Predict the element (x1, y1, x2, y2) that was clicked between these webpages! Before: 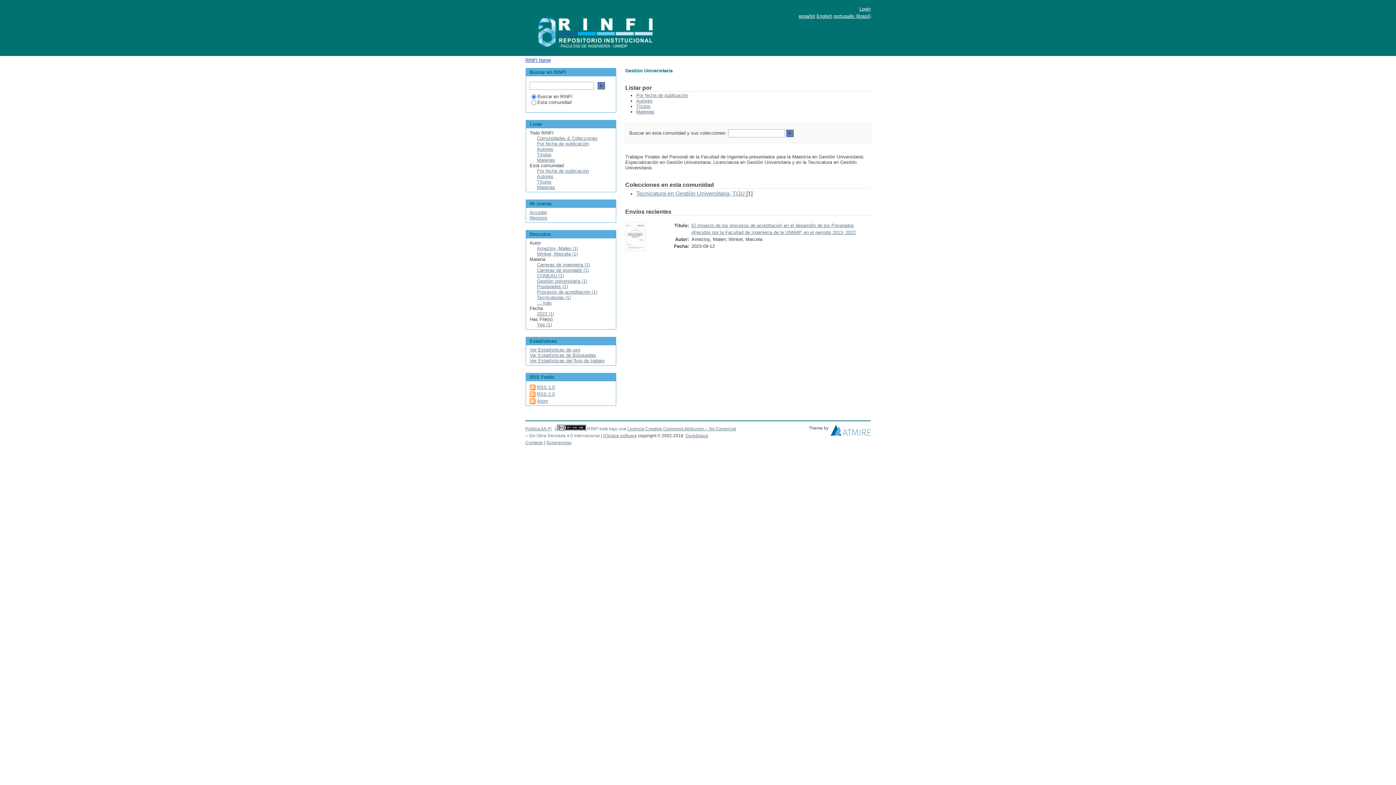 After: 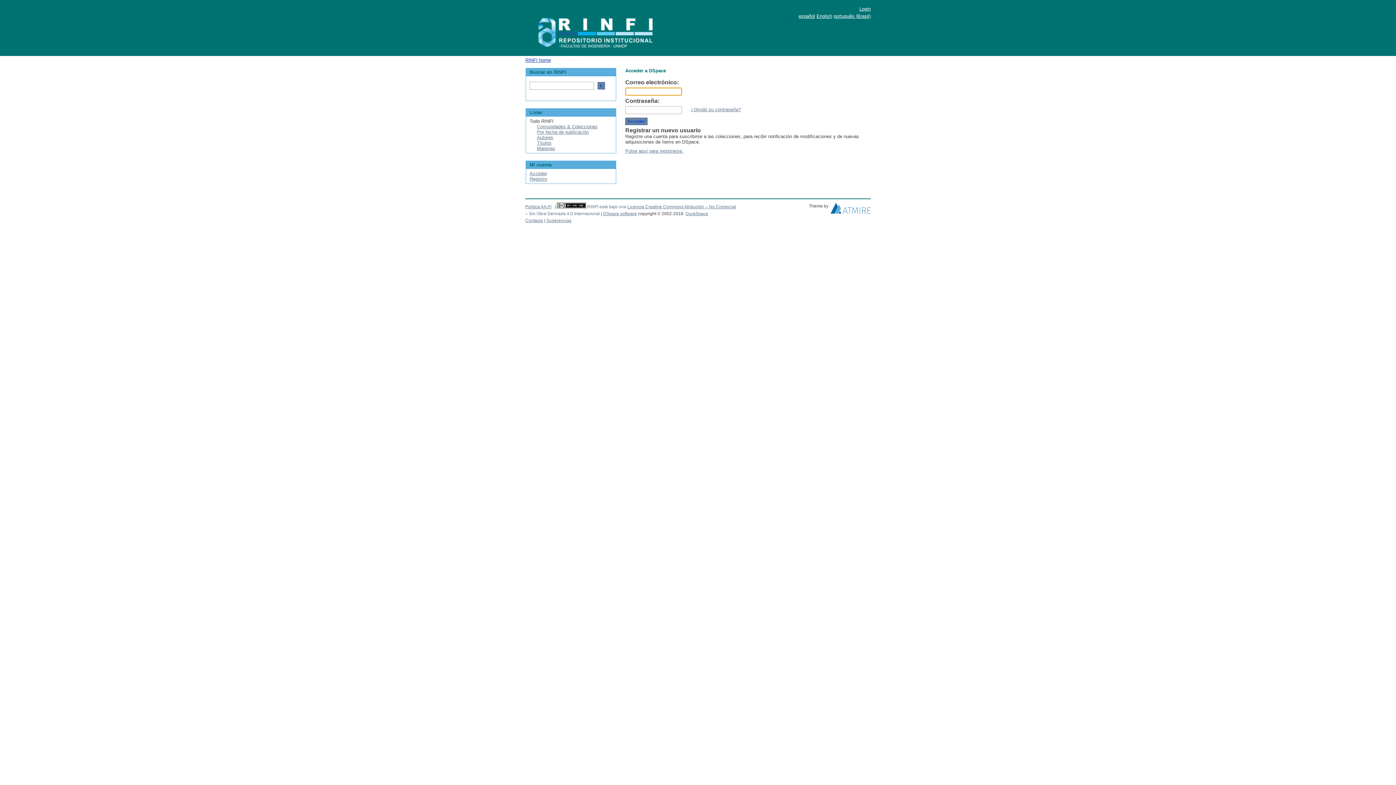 Action: bbox: (529, 209, 547, 215) label: Acceder